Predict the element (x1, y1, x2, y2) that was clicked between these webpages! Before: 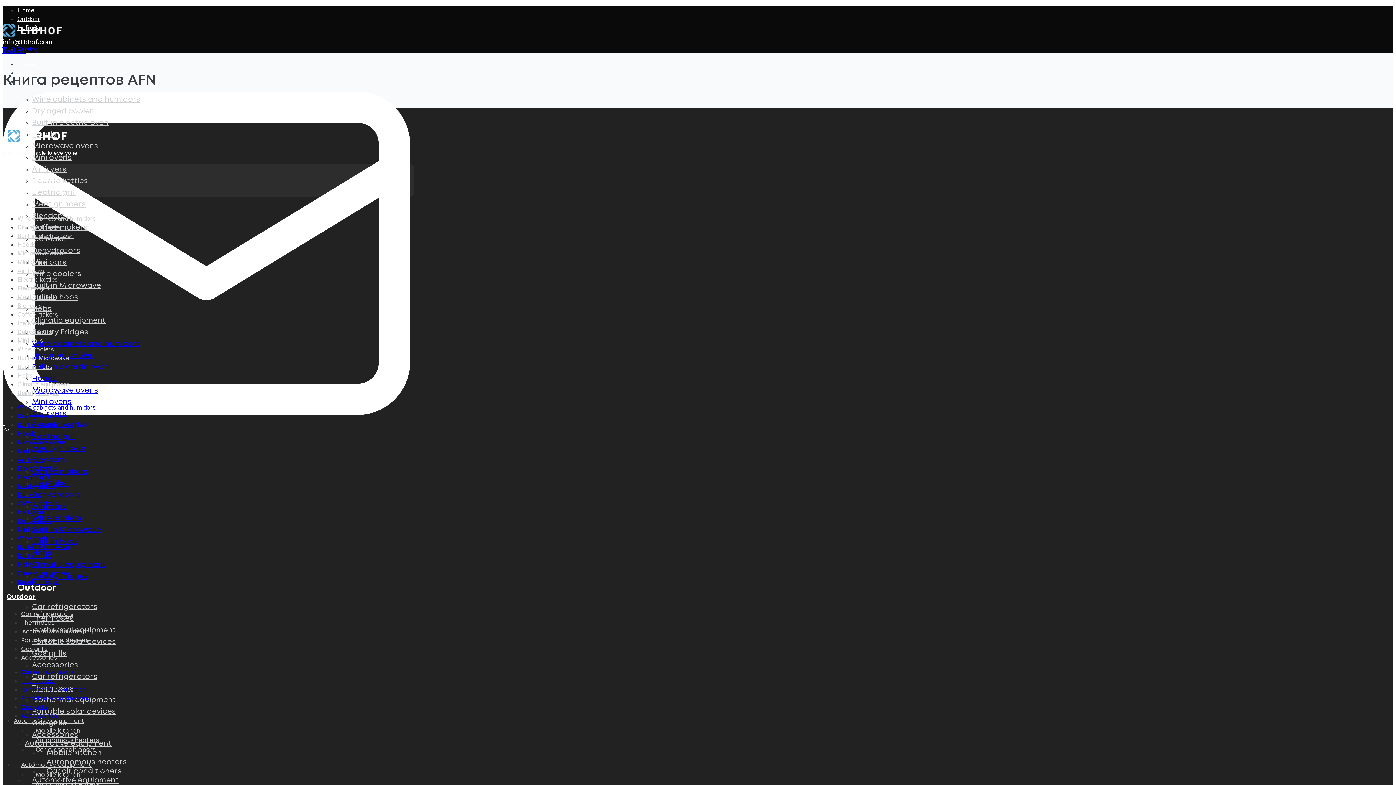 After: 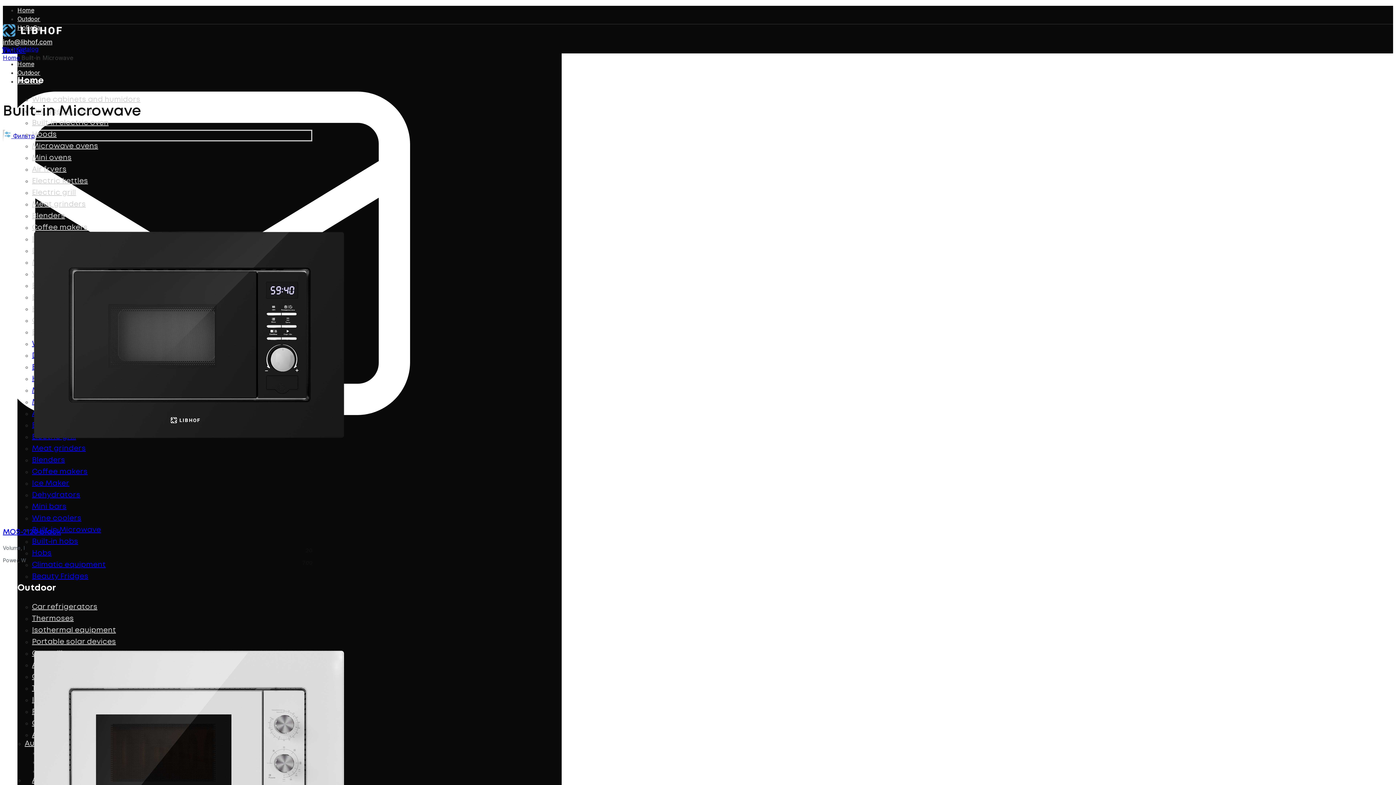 Action: label: Built-in Microwave bbox: (17, 350, 69, 365)